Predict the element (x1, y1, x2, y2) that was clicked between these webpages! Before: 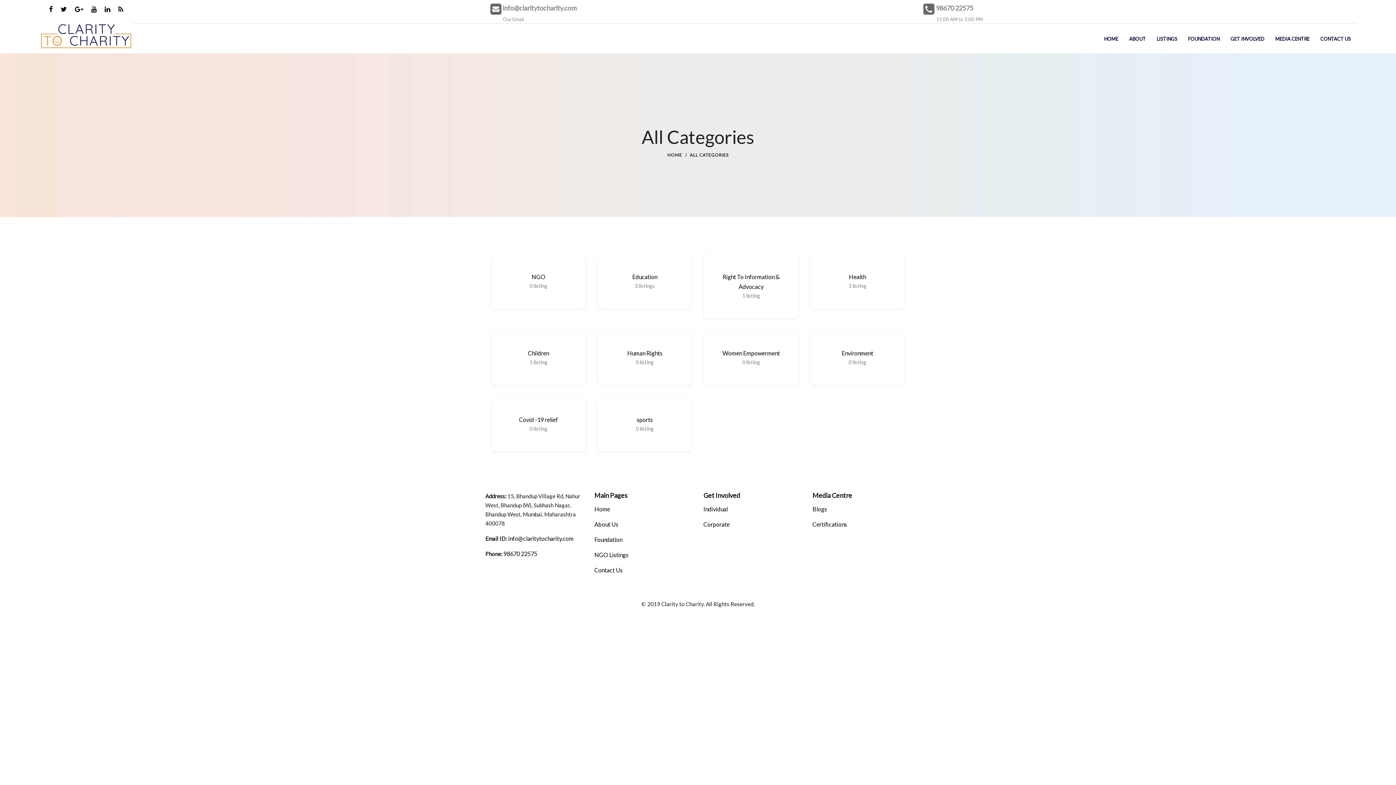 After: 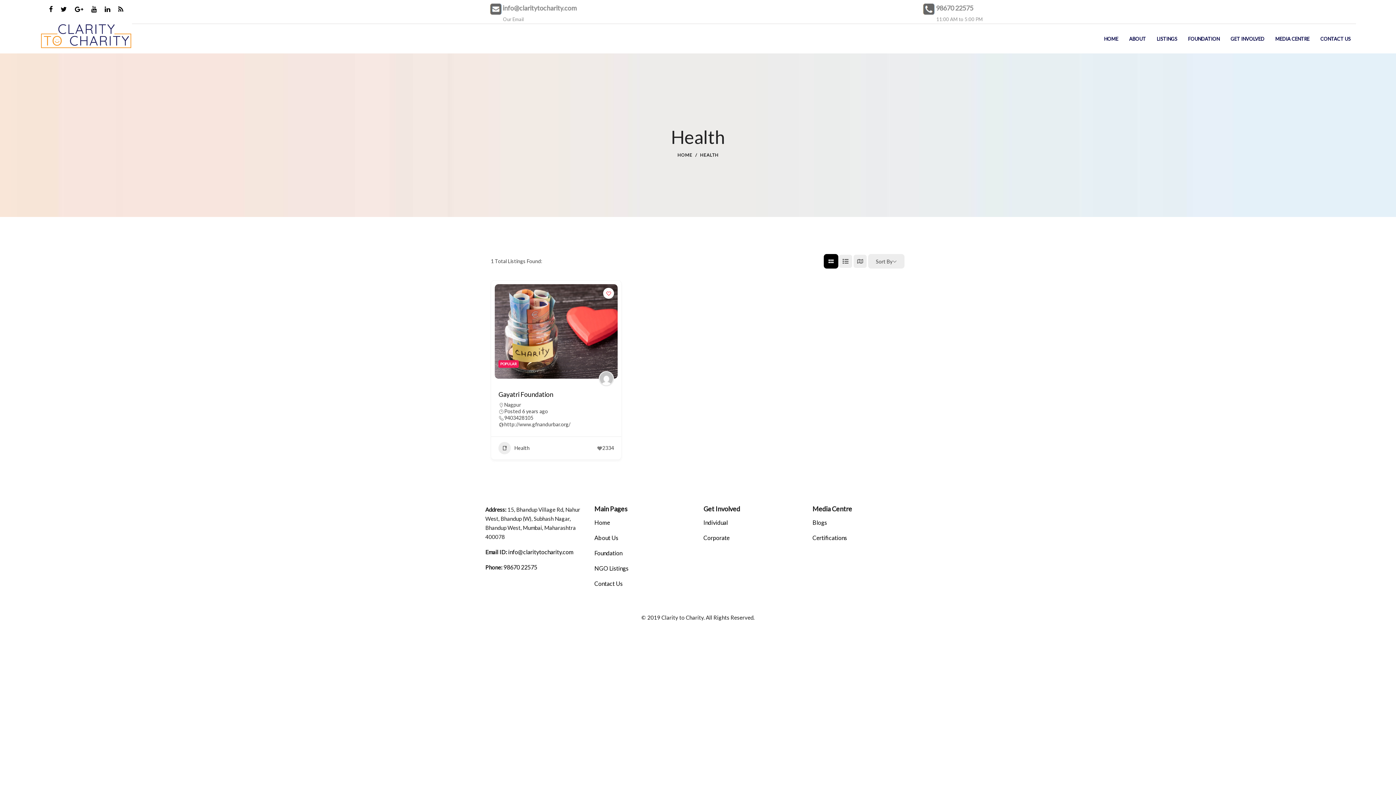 Action: label: Health bbox: (849, 273, 866, 280)